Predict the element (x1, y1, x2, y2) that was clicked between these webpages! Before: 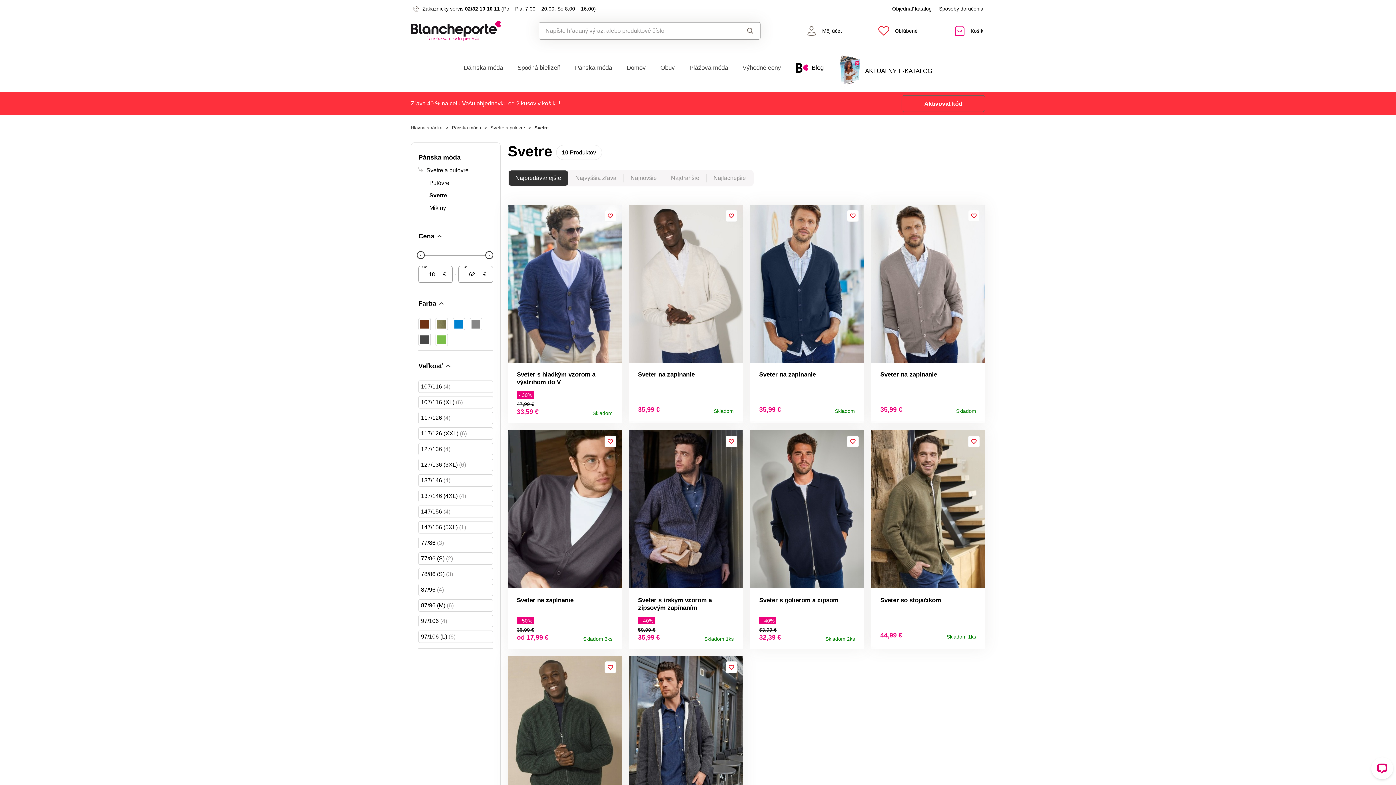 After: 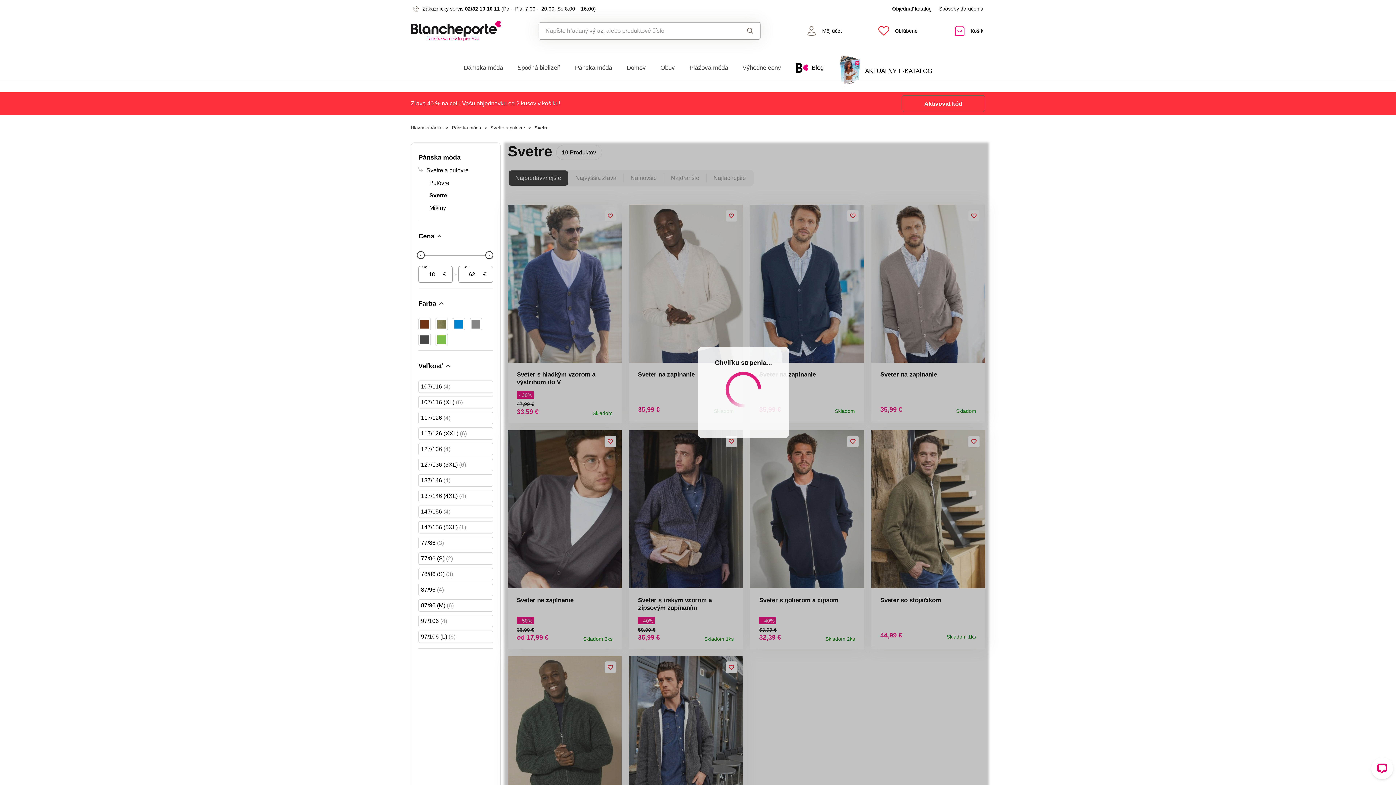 Action: label: Najdrahšie bbox: (664, 170, 706, 185)